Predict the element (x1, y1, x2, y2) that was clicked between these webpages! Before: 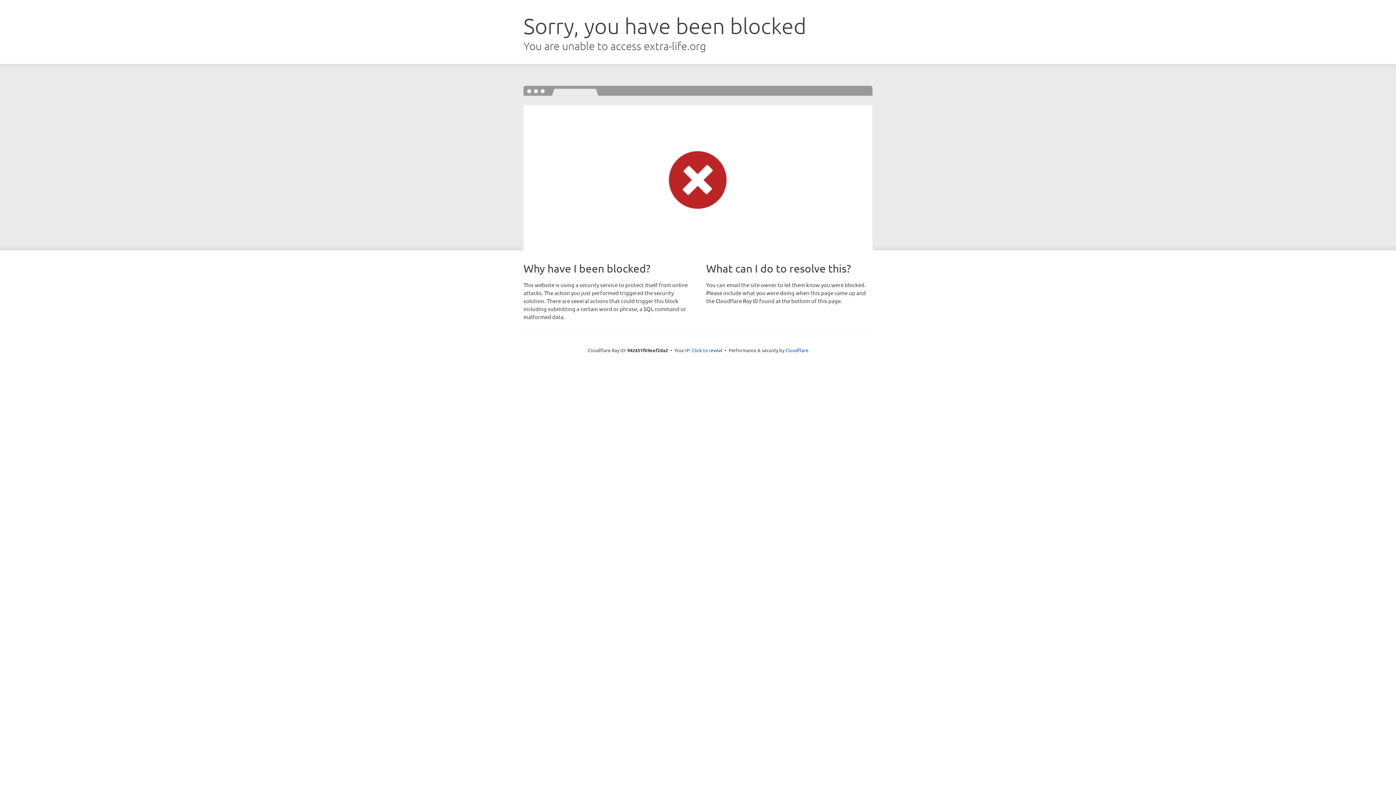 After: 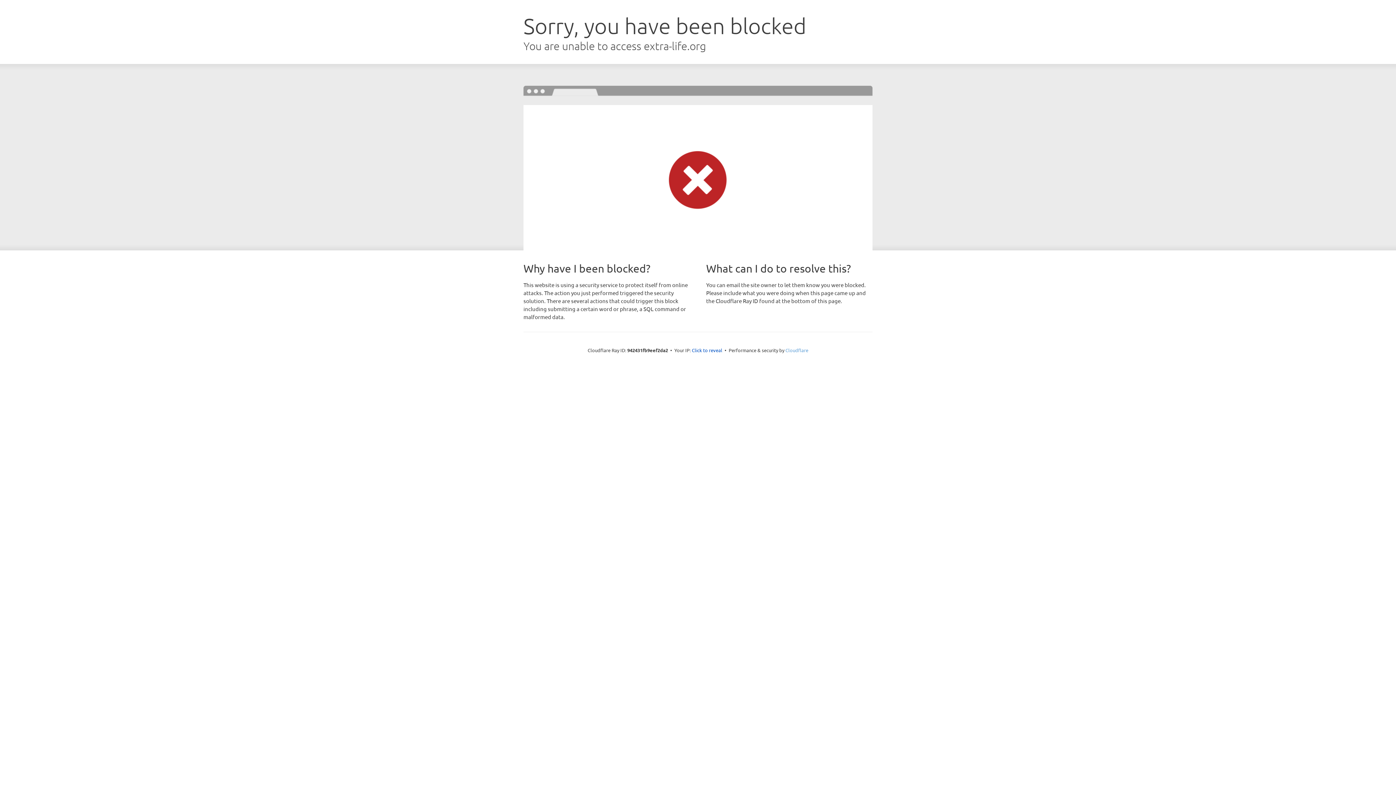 Action: label: Cloudflare bbox: (785, 347, 808, 353)